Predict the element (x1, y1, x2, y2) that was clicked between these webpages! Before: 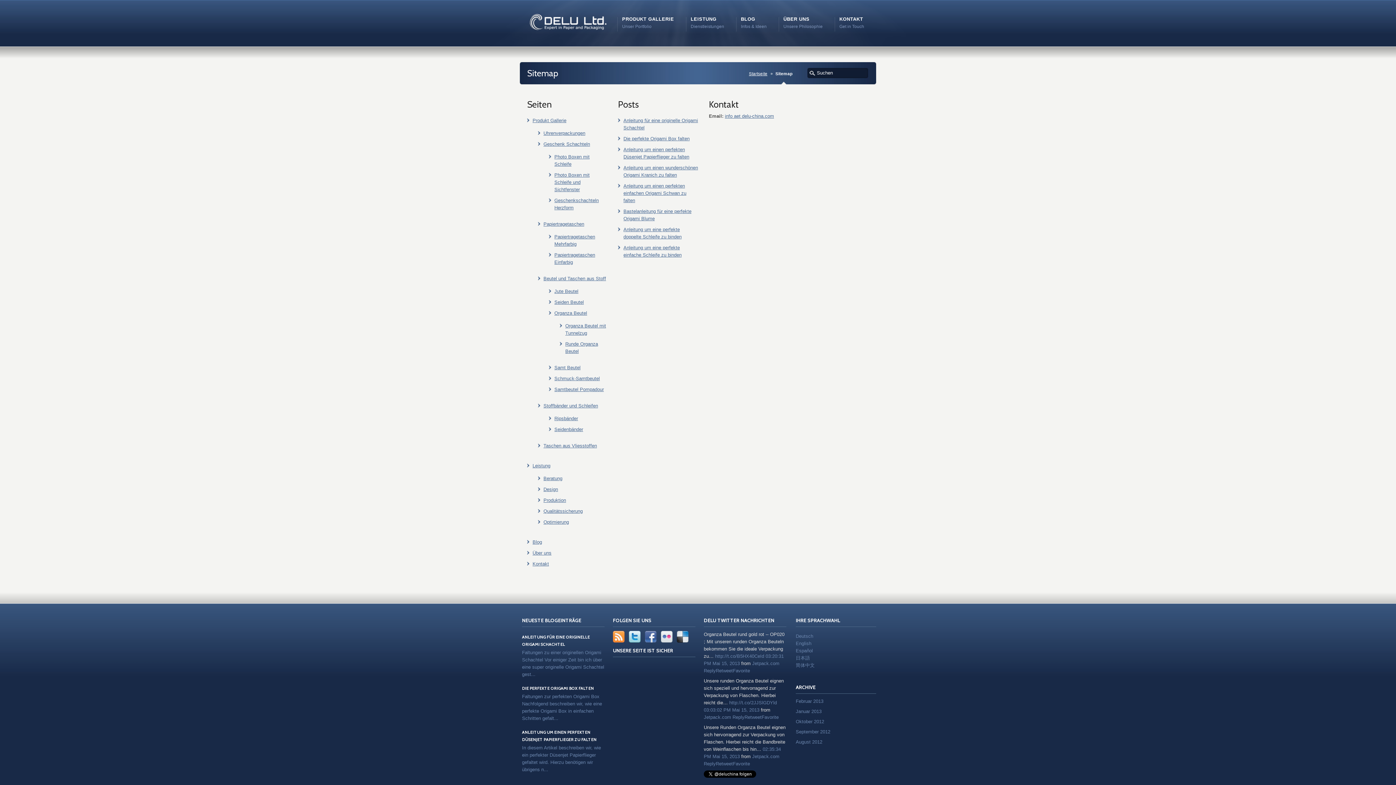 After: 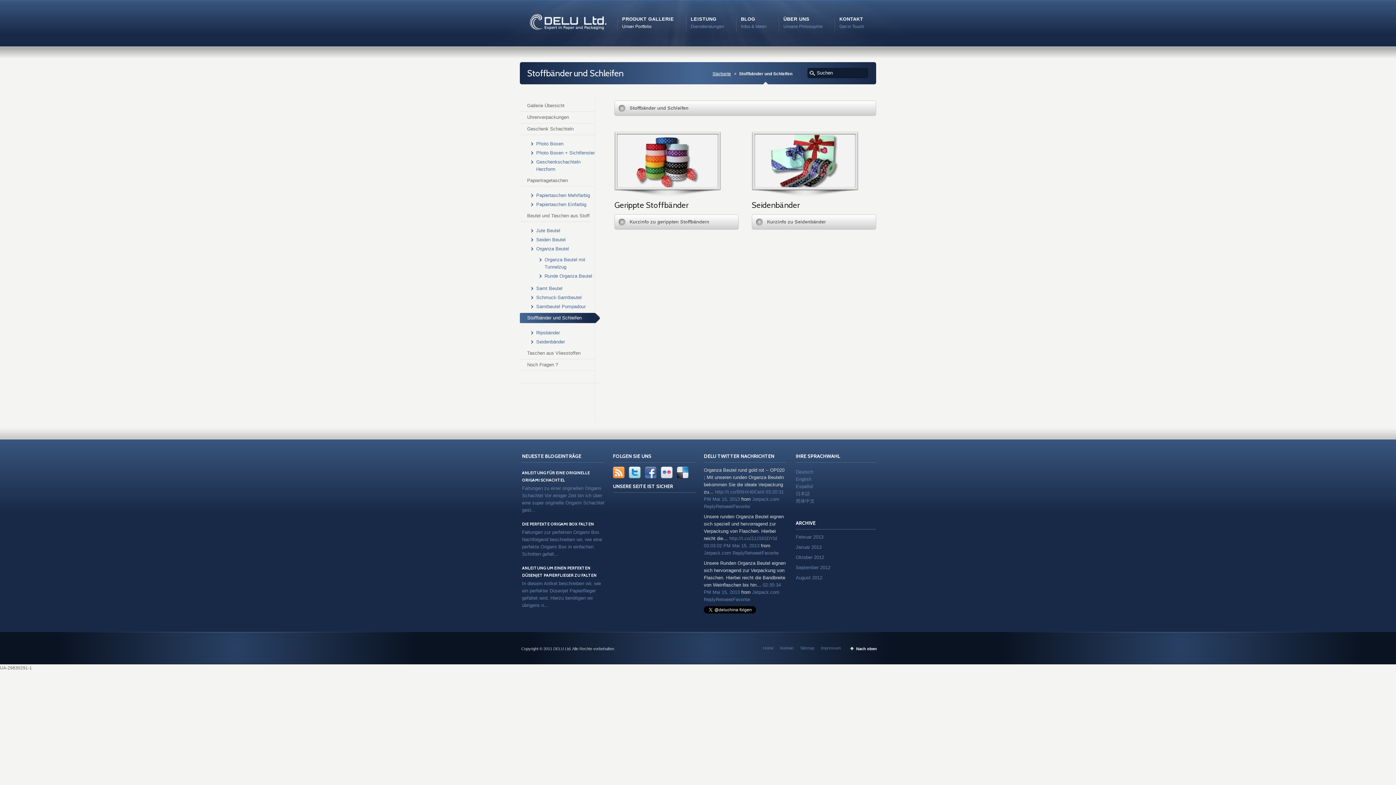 Action: label: Stoffbänder und Schleifen bbox: (543, 403, 598, 408)